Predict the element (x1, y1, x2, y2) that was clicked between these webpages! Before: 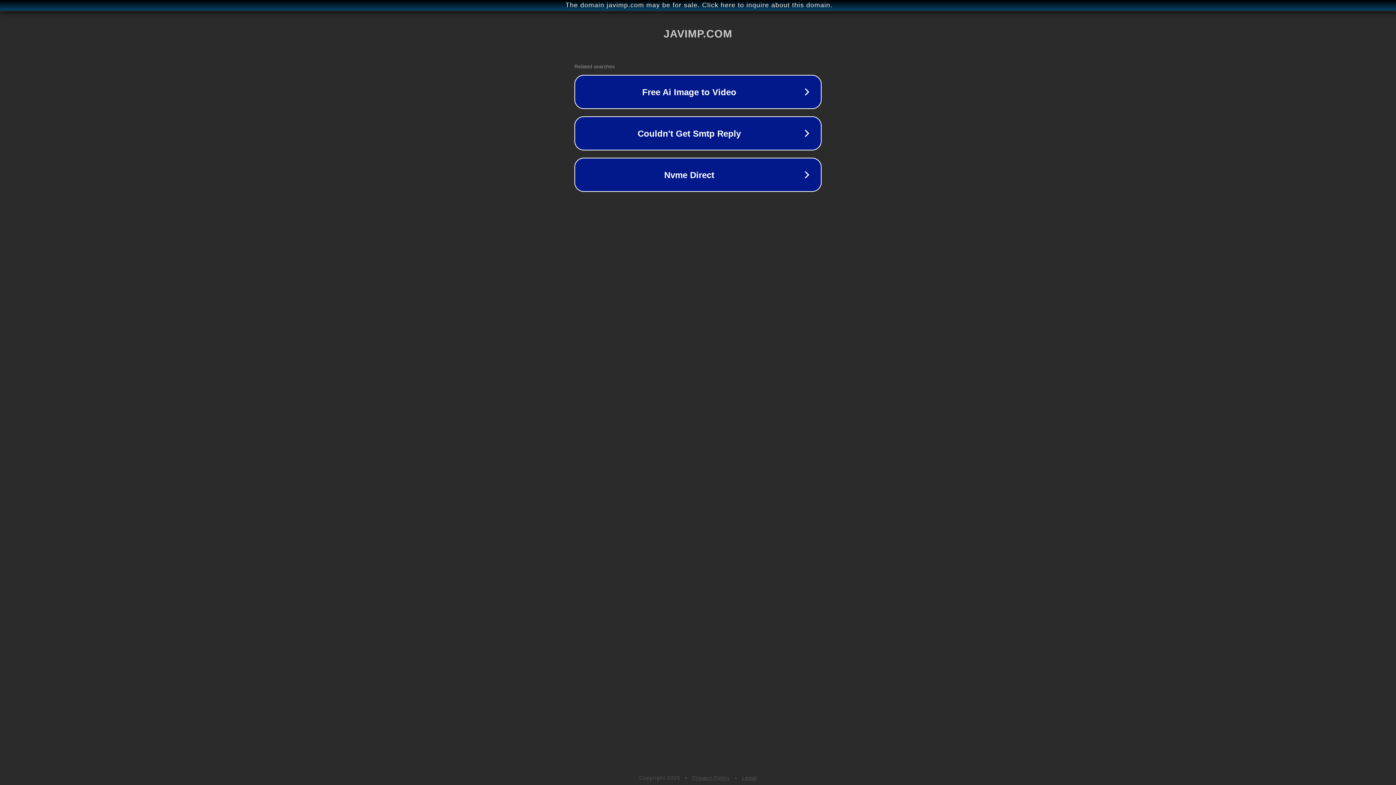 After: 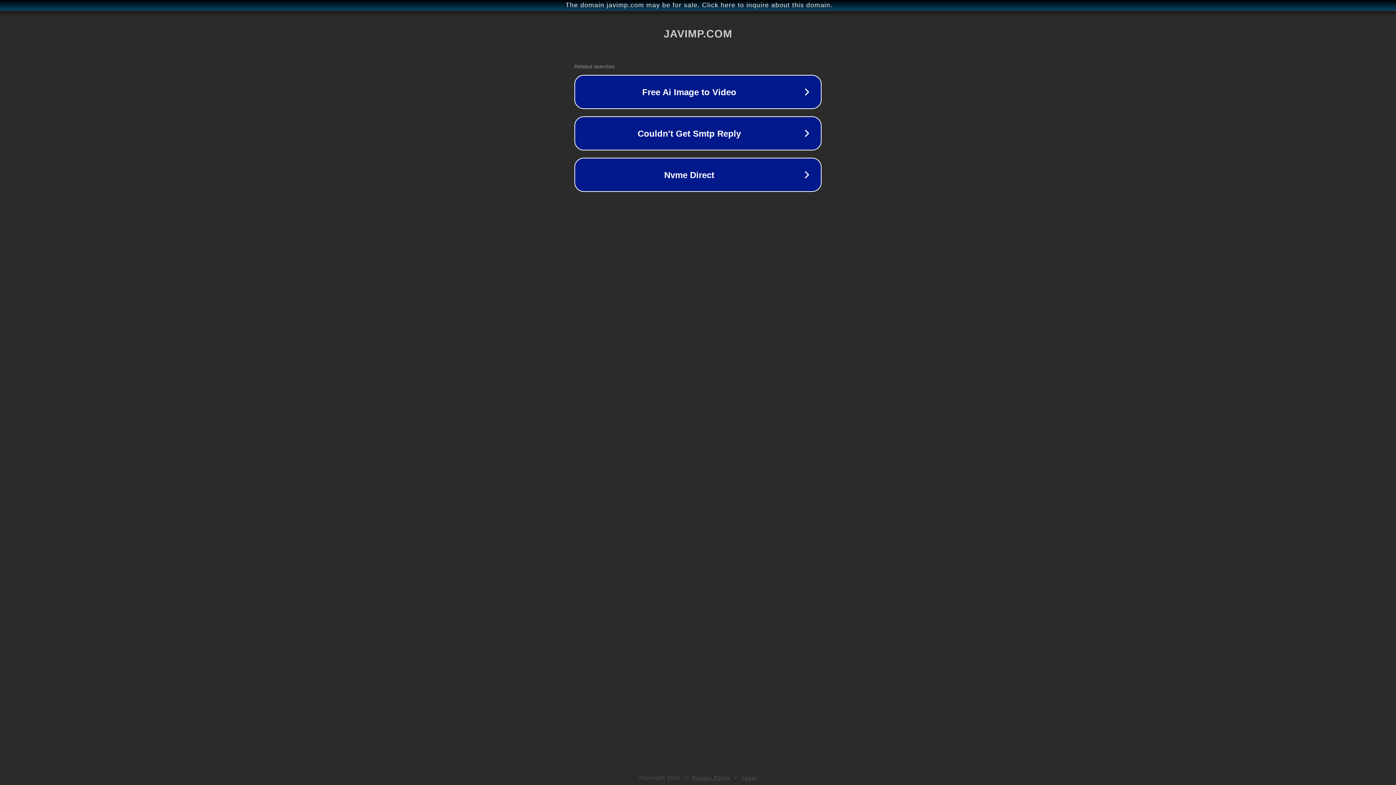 Action: bbox: (742, 775, 757, 781) label: Legal